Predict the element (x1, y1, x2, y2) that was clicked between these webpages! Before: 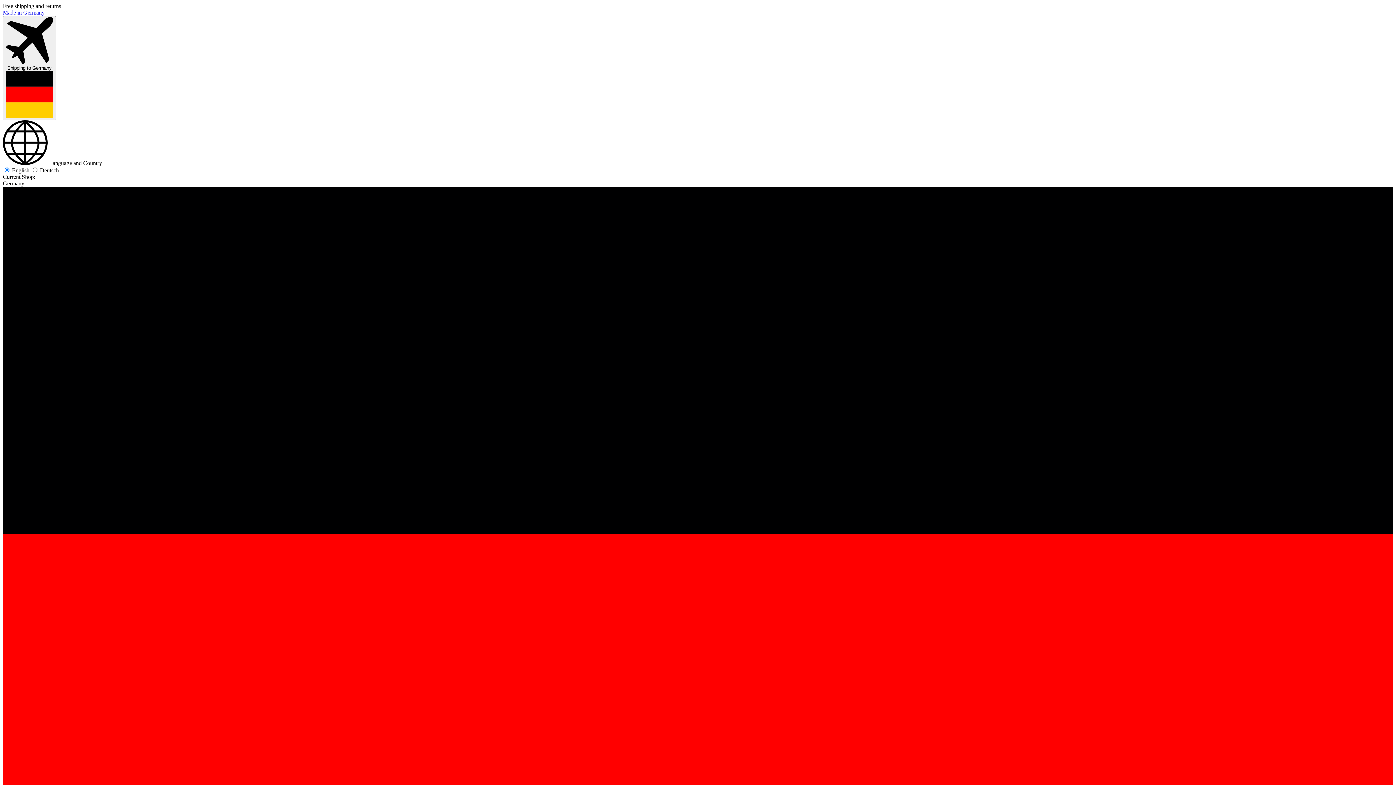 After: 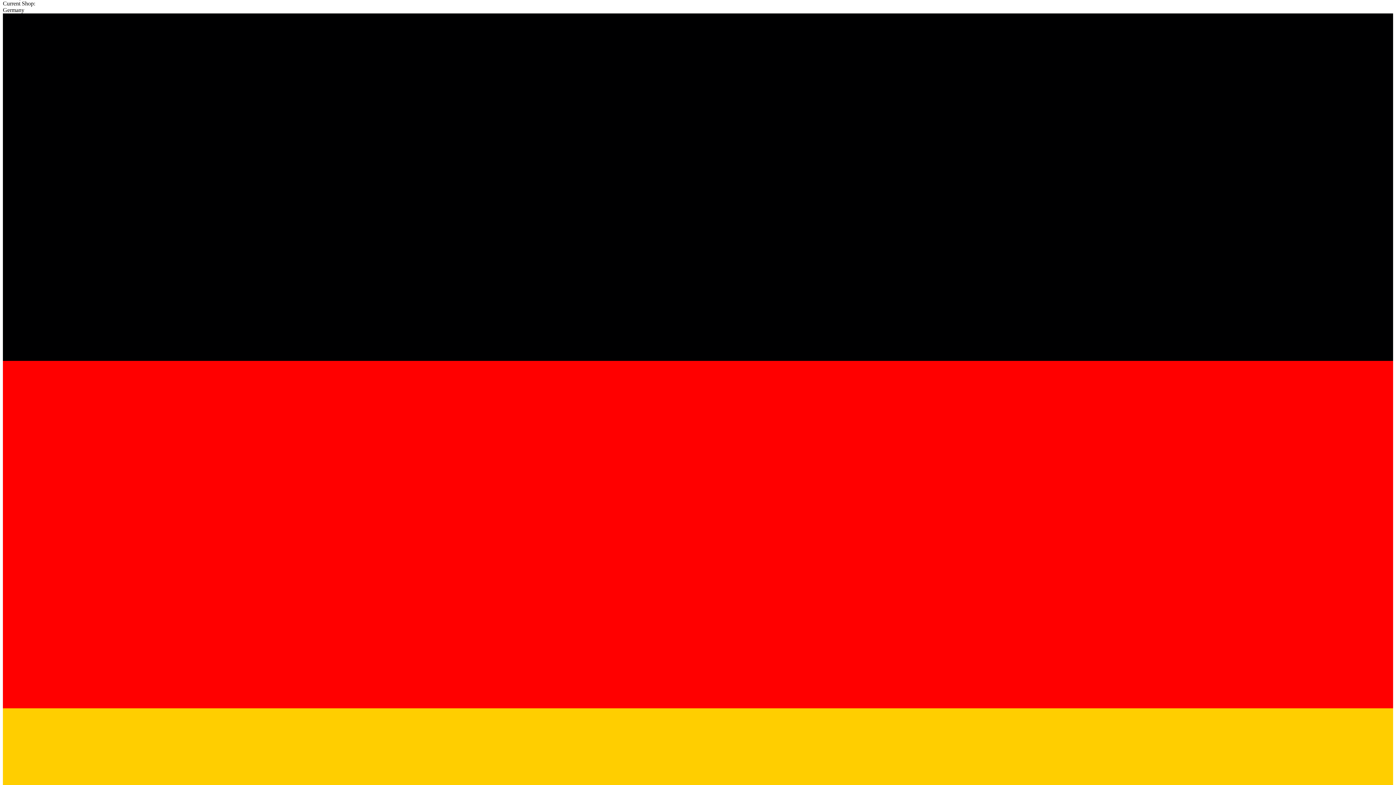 Action: label: Current Shop:
Germany  bbox: (2, 173, 1393, 1231)